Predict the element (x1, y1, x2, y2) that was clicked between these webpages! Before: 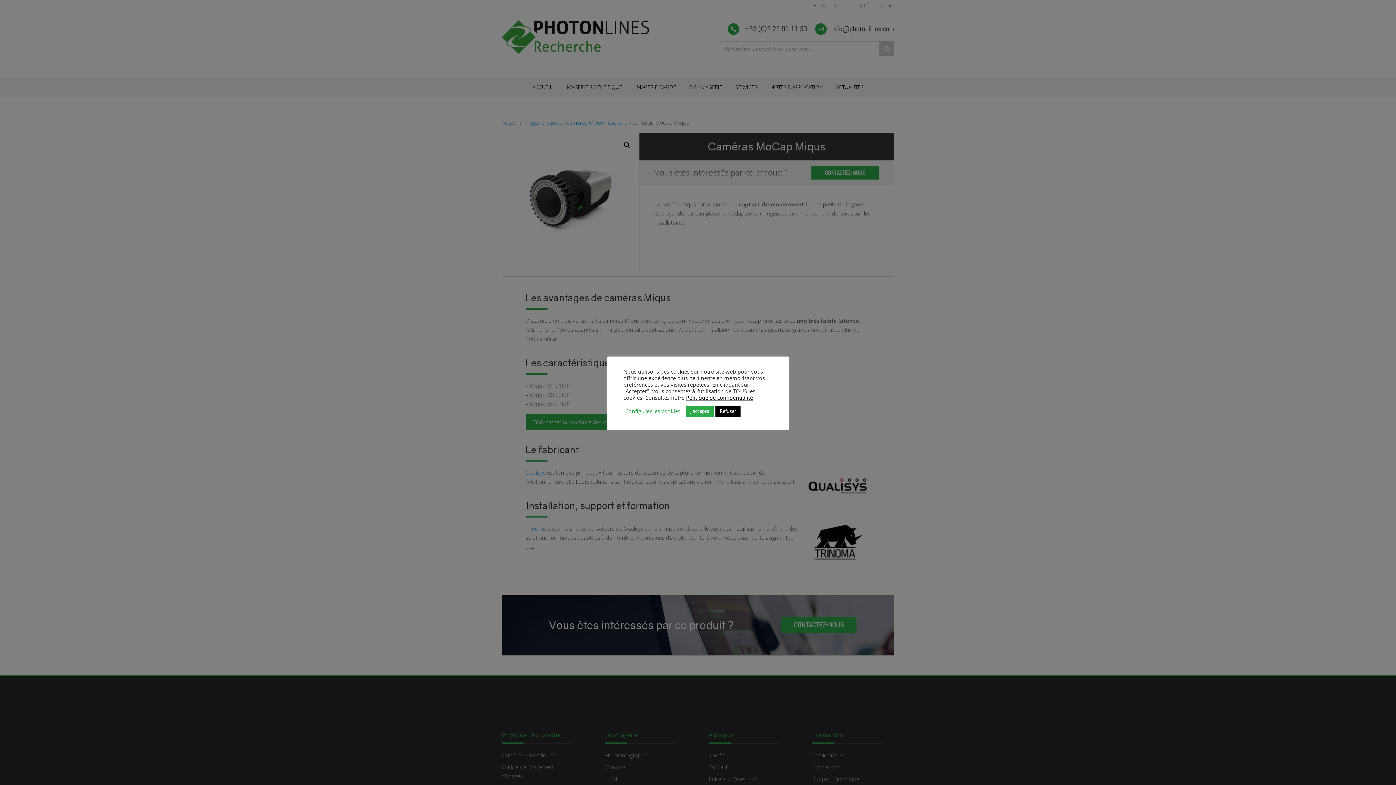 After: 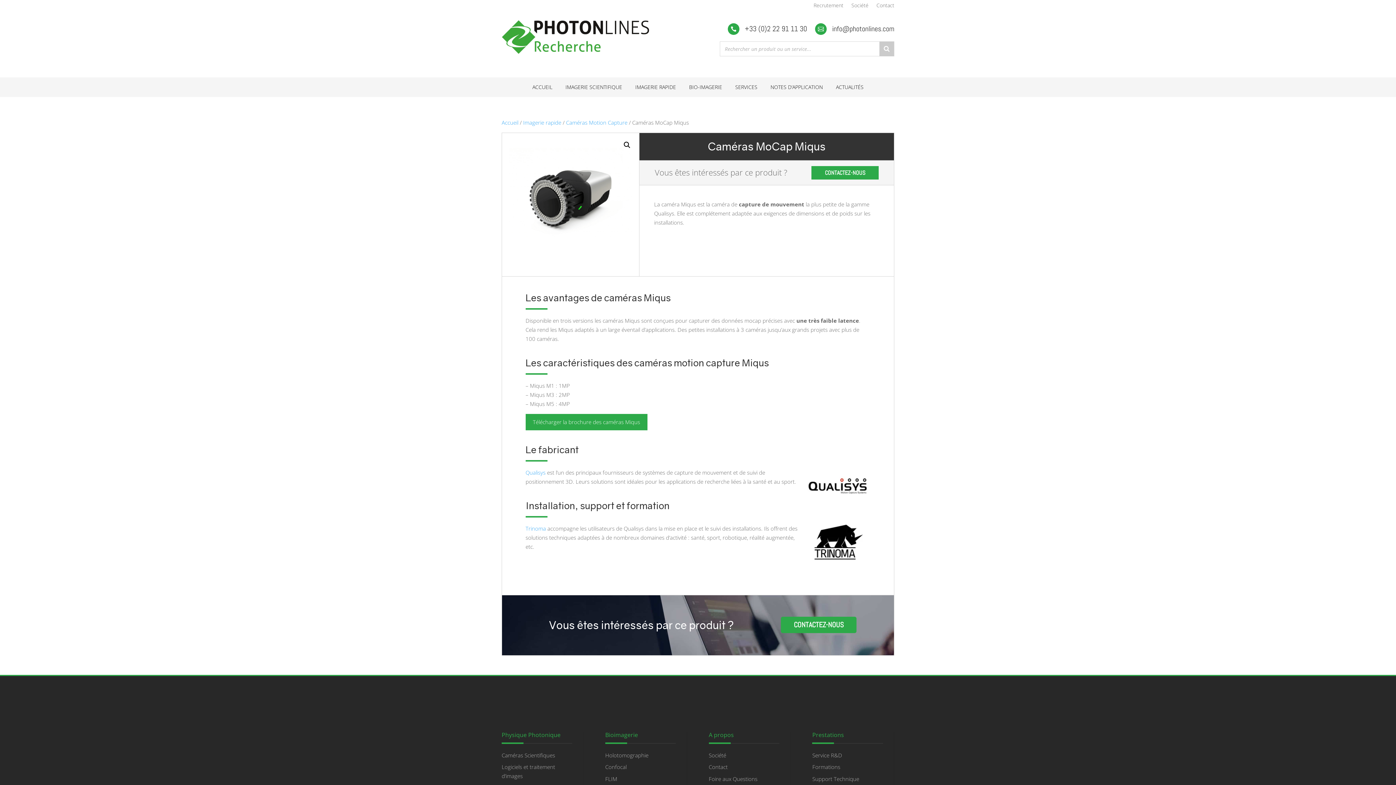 Action: bbox: (686, 405, 713, 416) label: J'accepte